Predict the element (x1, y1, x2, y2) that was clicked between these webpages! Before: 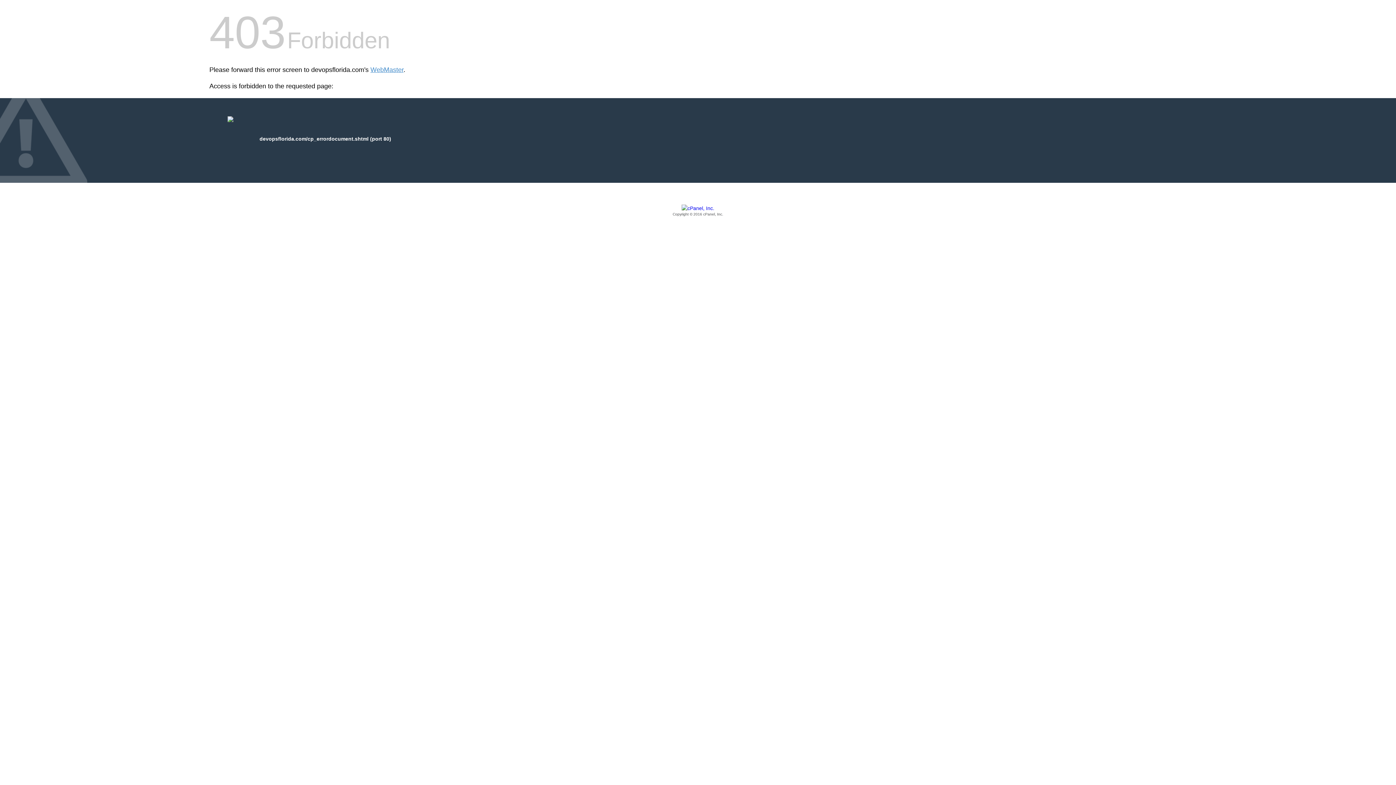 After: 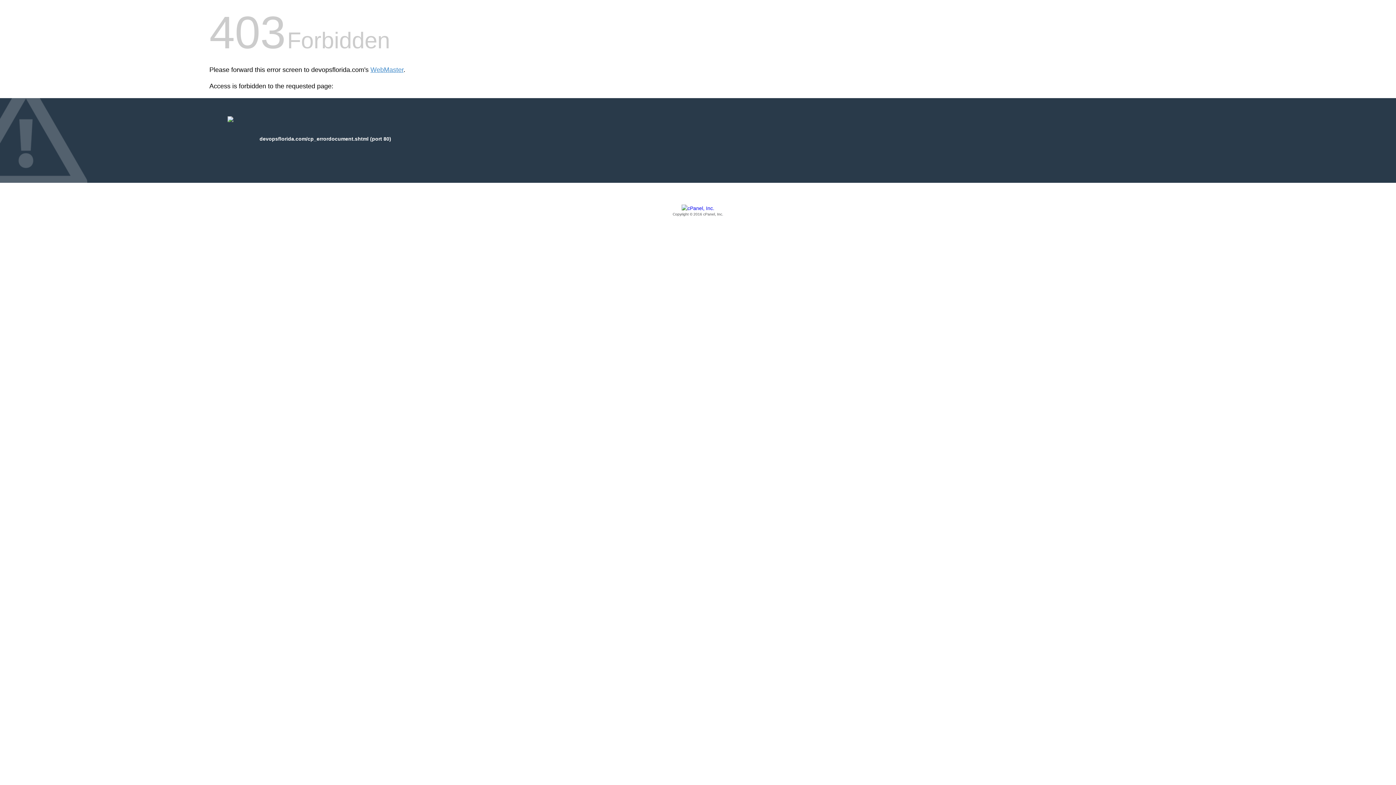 Action: bbox: (209, 205, 1186, 217) label: Copyright © 2016 cPanel, Inc.